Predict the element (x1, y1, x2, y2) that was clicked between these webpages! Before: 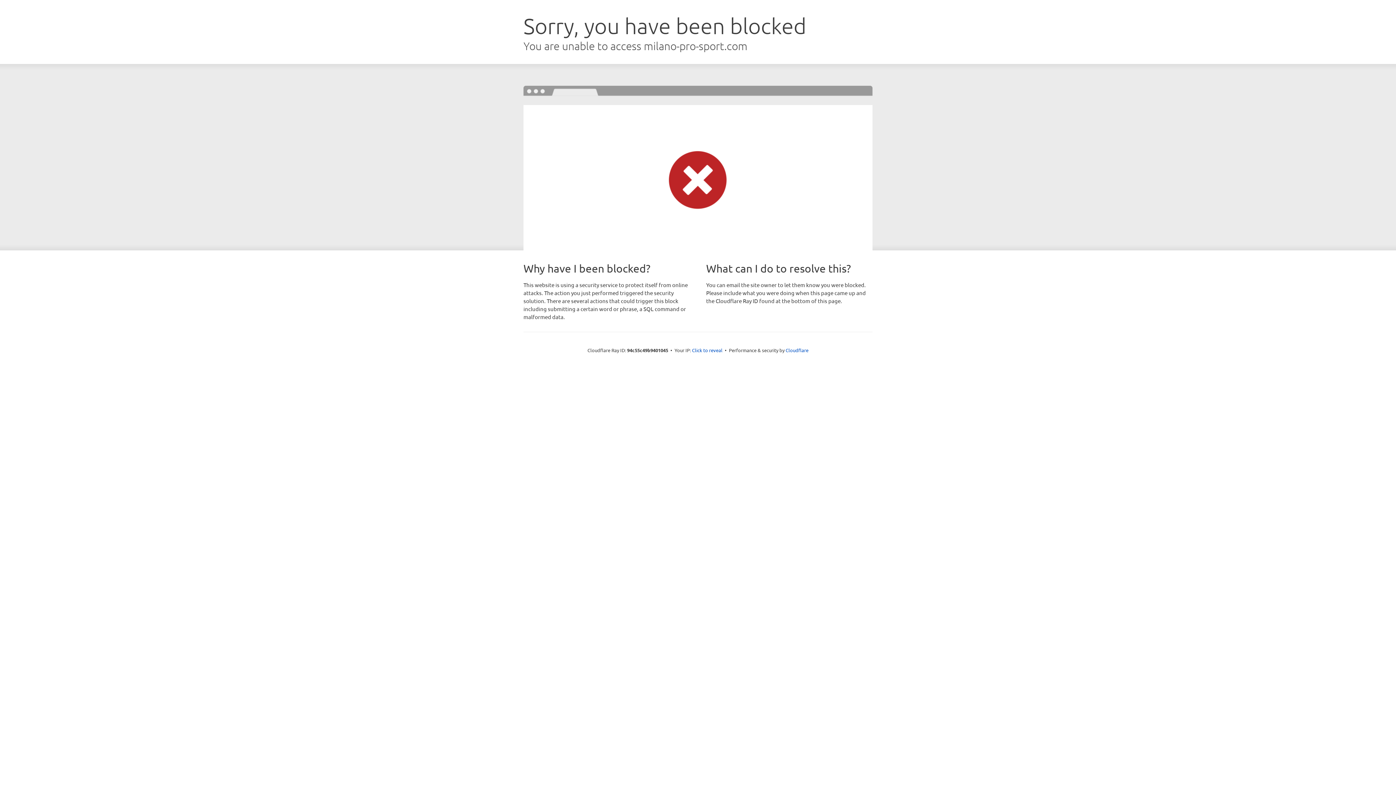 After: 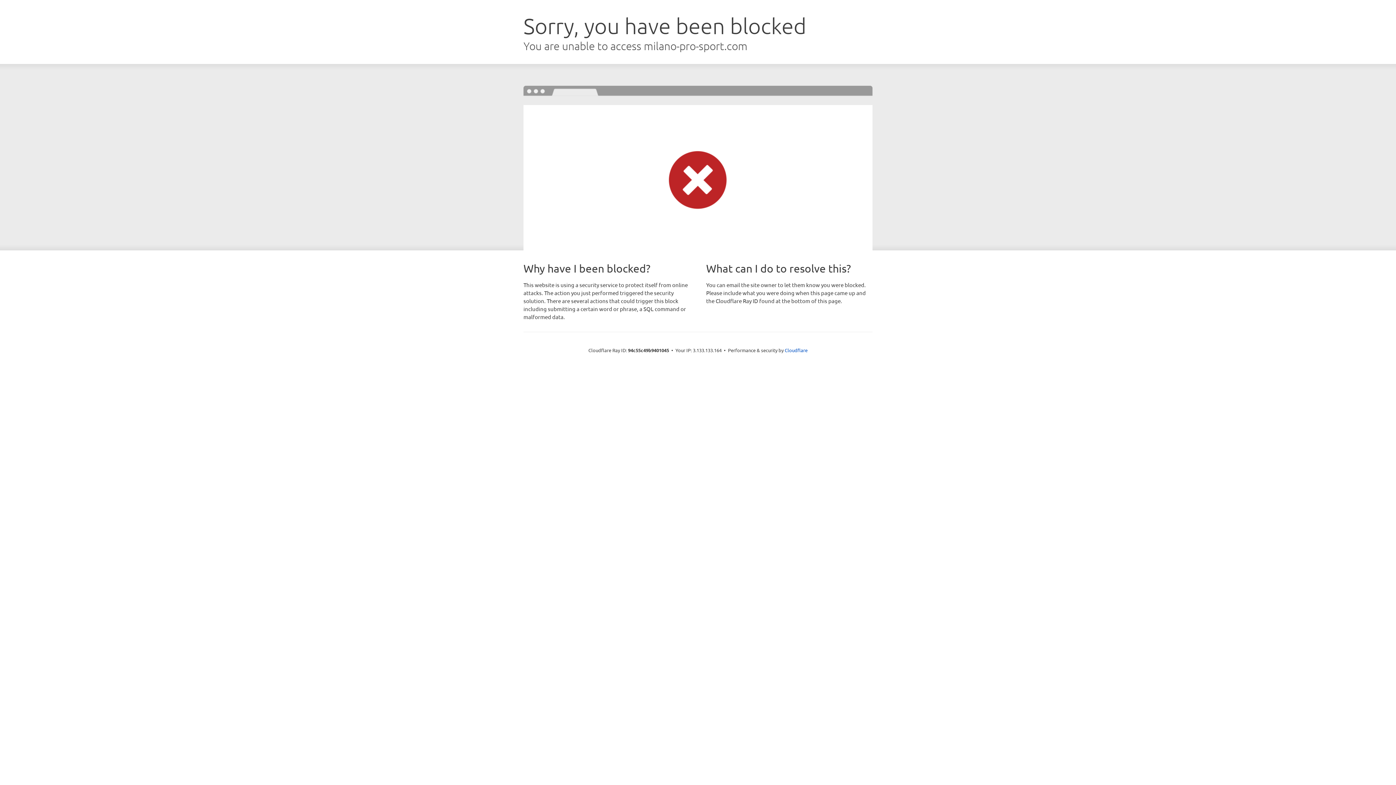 Action: bbox: (692, 346, 722, 353) label: Click to reveal